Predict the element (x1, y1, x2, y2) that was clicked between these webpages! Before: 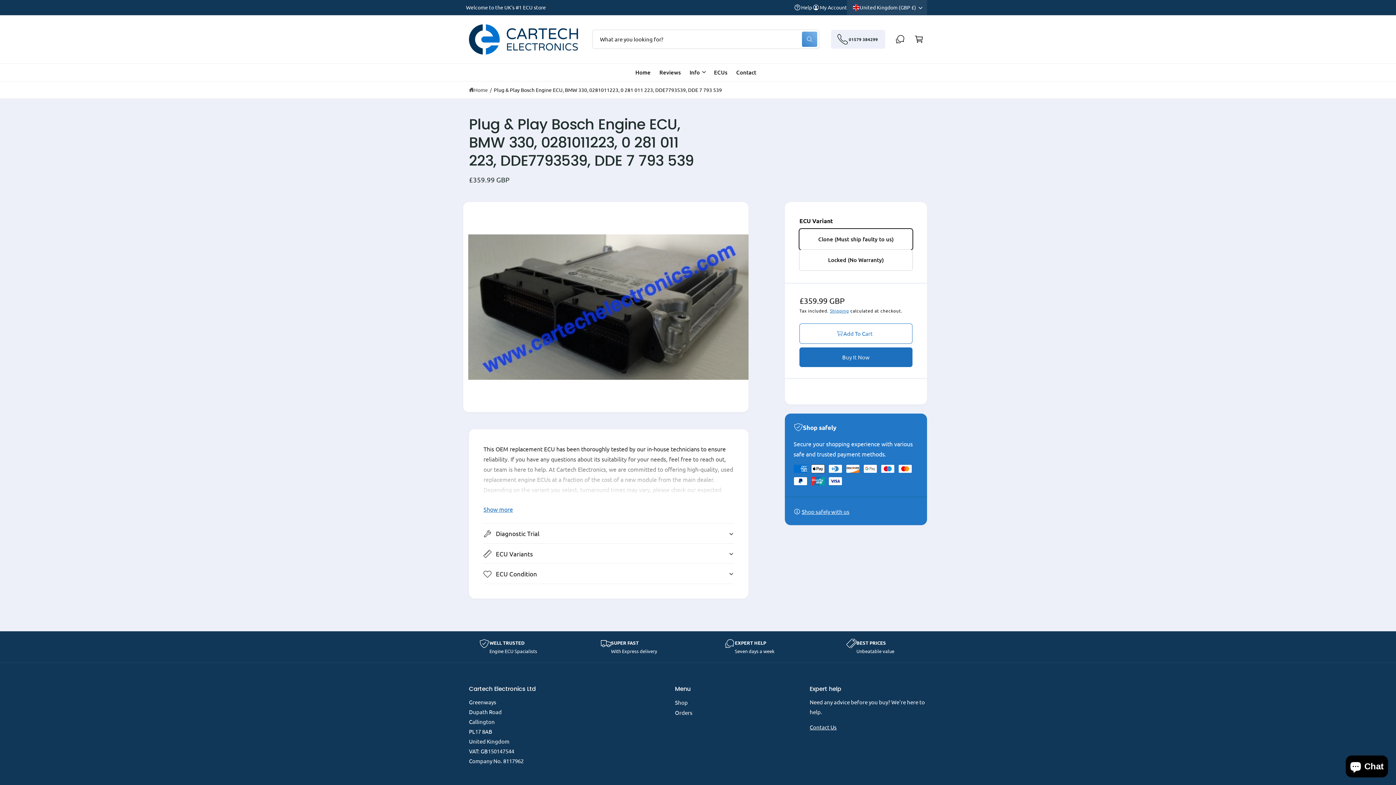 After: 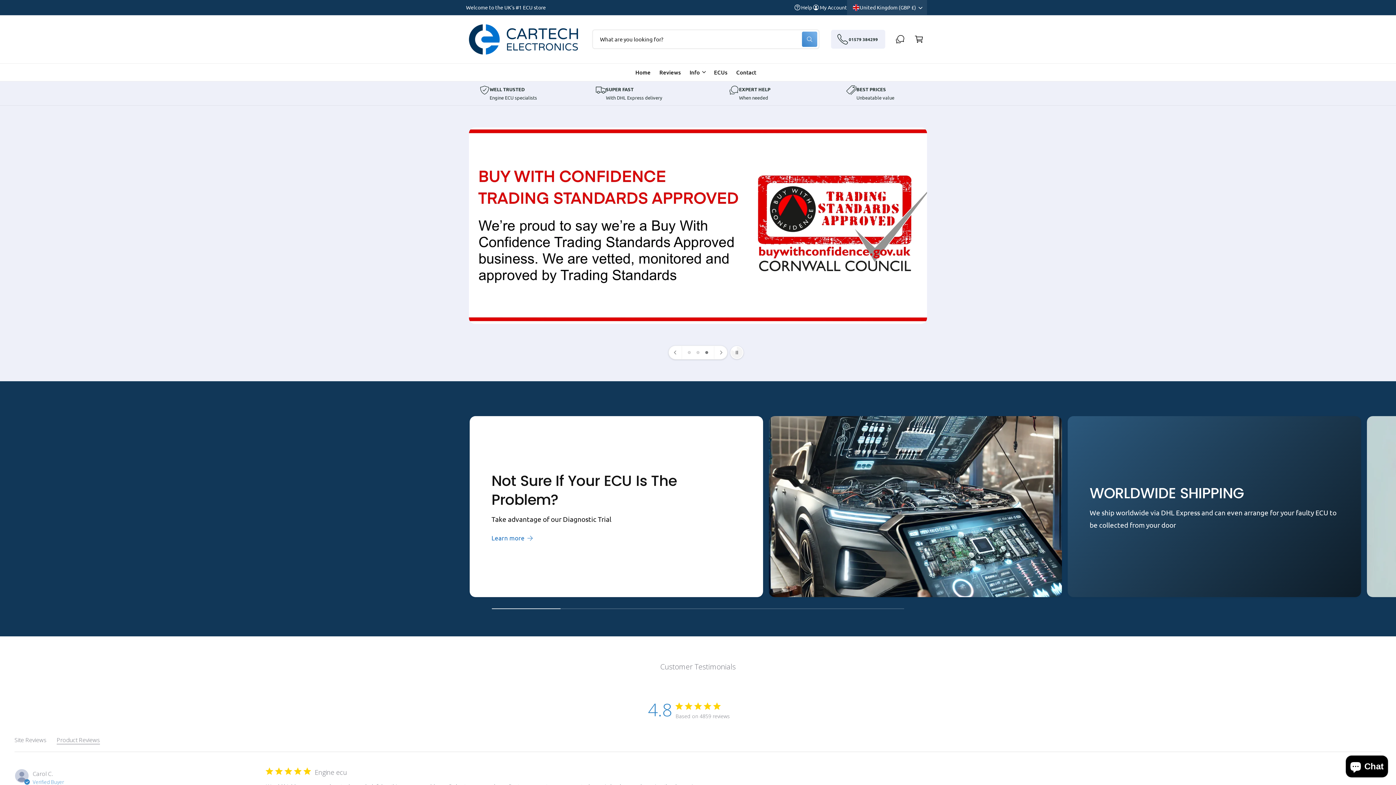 Action: bbox: (466, 21, 580, 57)